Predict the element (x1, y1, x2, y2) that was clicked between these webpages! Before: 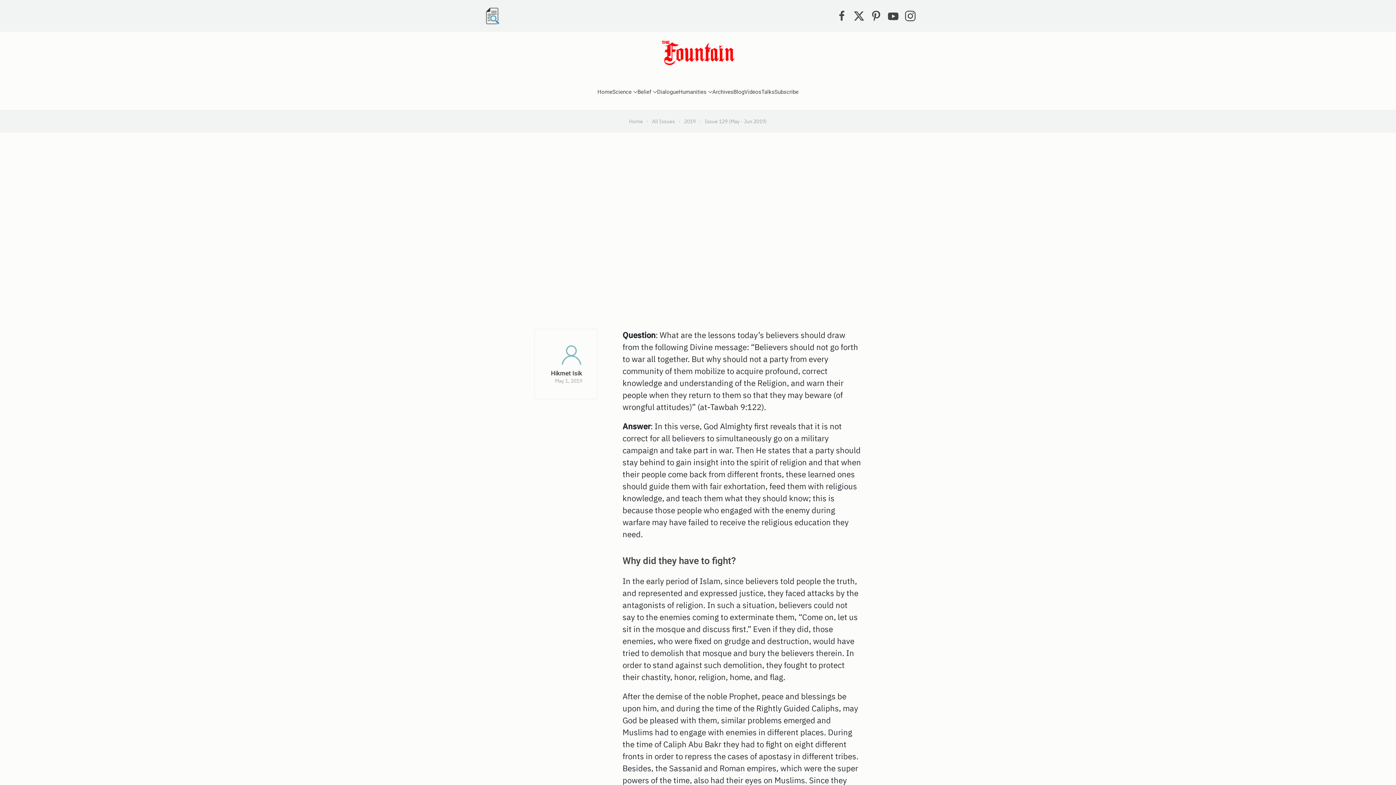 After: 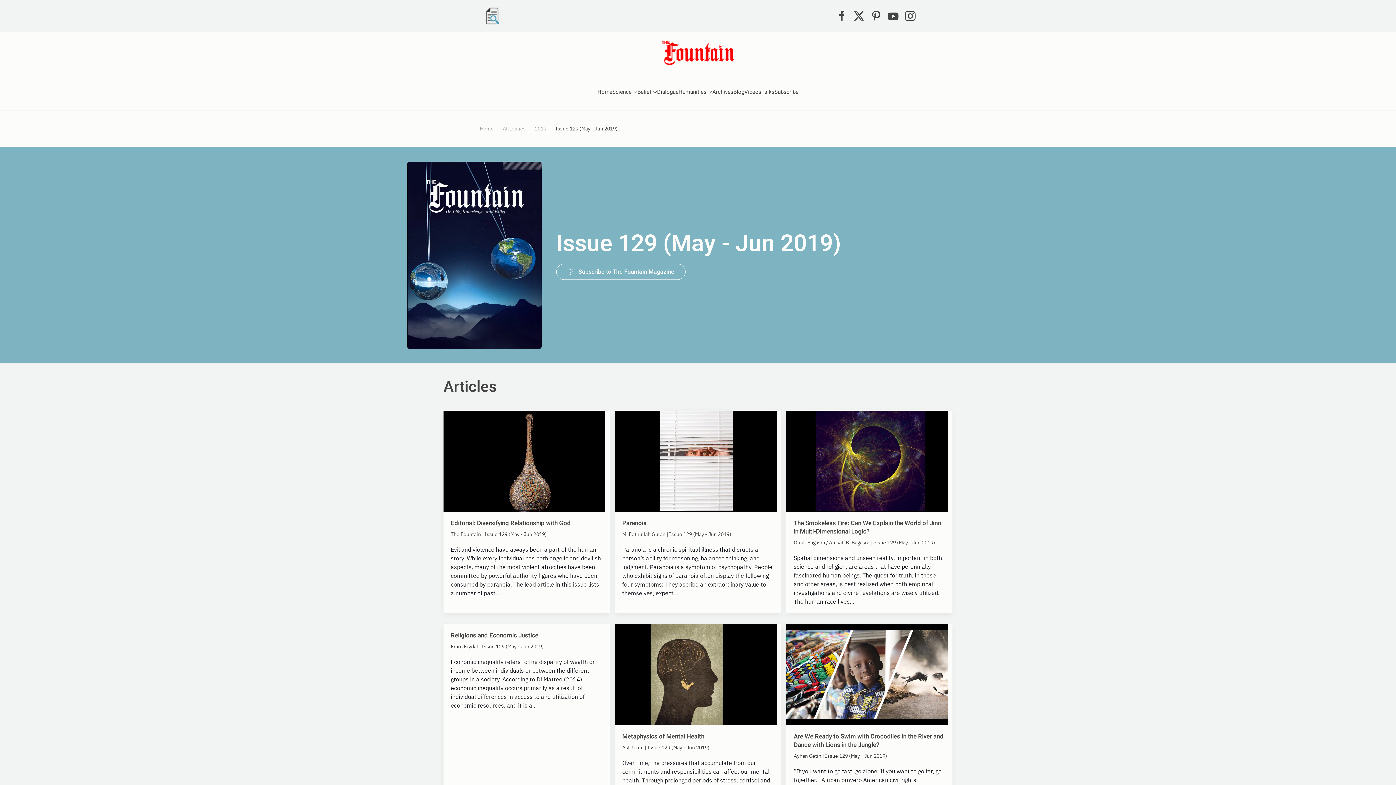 Action: label: Issue 129 (May - Jun 2019) bbox: (704, 118, 767, 124)